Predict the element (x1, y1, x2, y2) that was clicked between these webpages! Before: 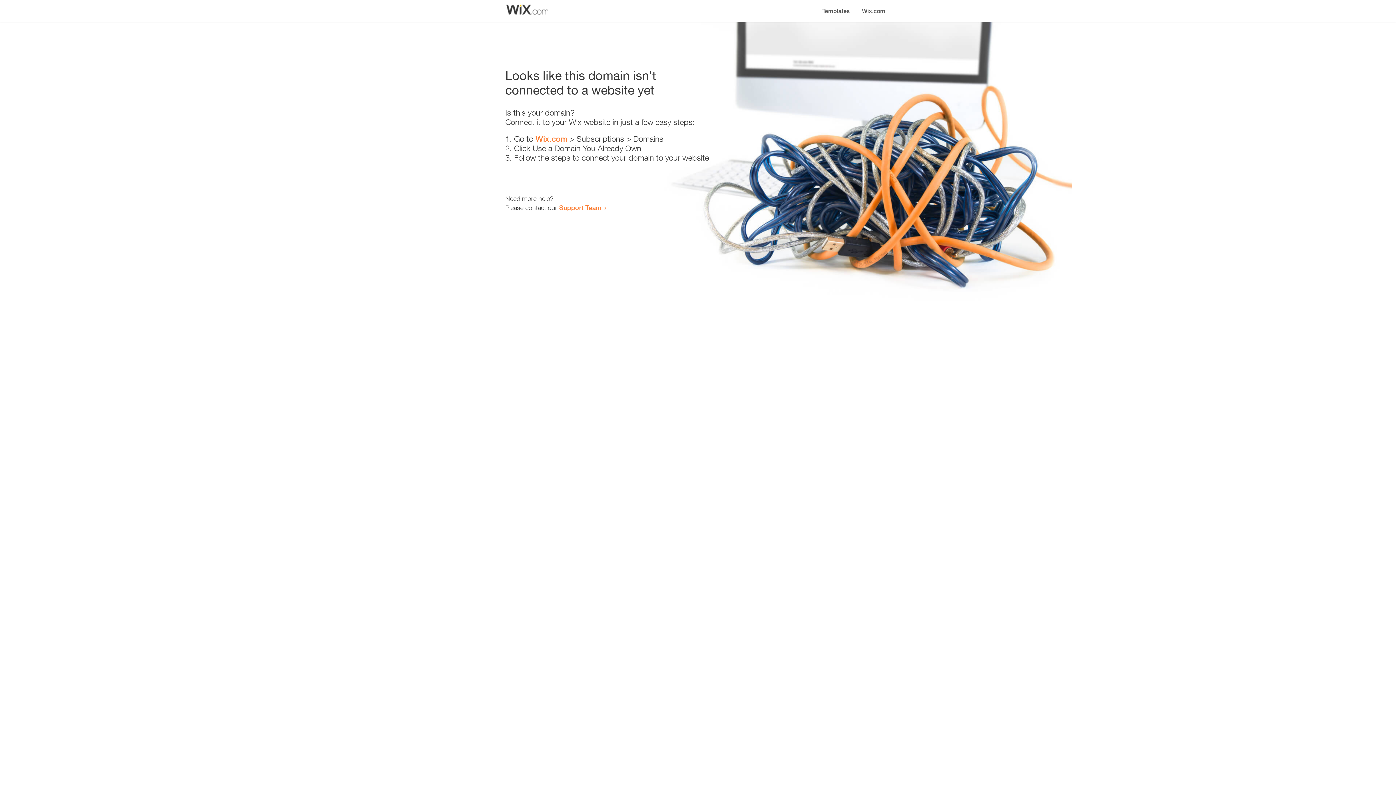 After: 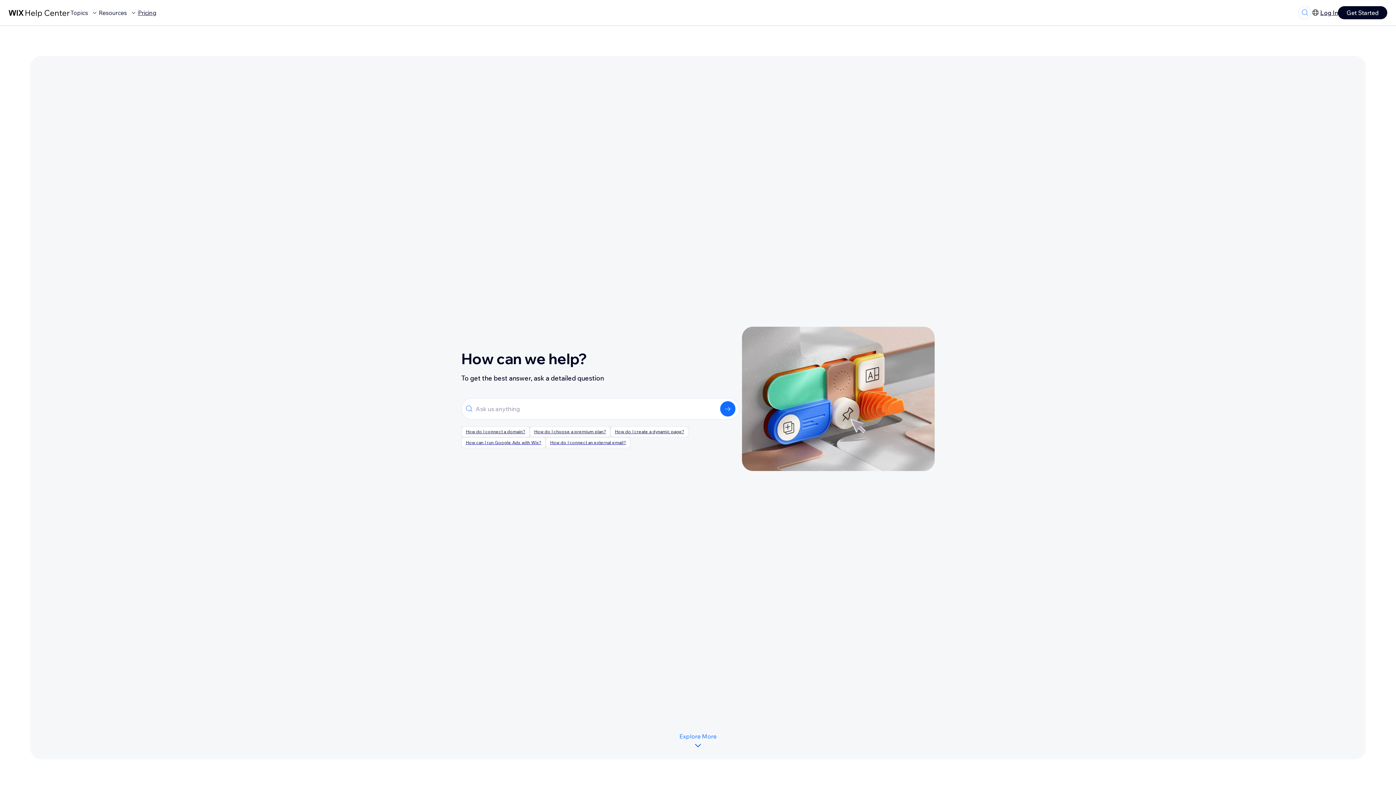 Action: bbox: (559, 203, 601, 211) label: Support Team